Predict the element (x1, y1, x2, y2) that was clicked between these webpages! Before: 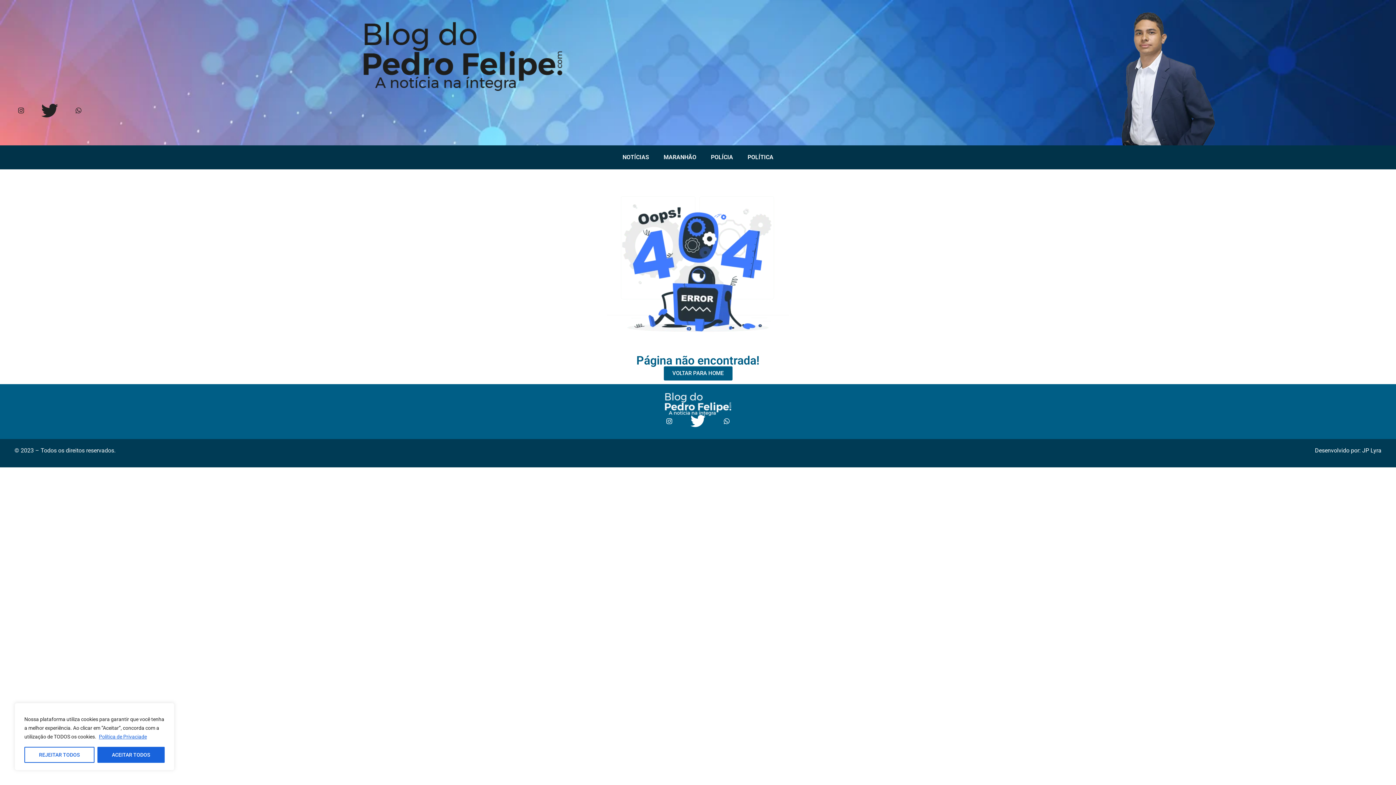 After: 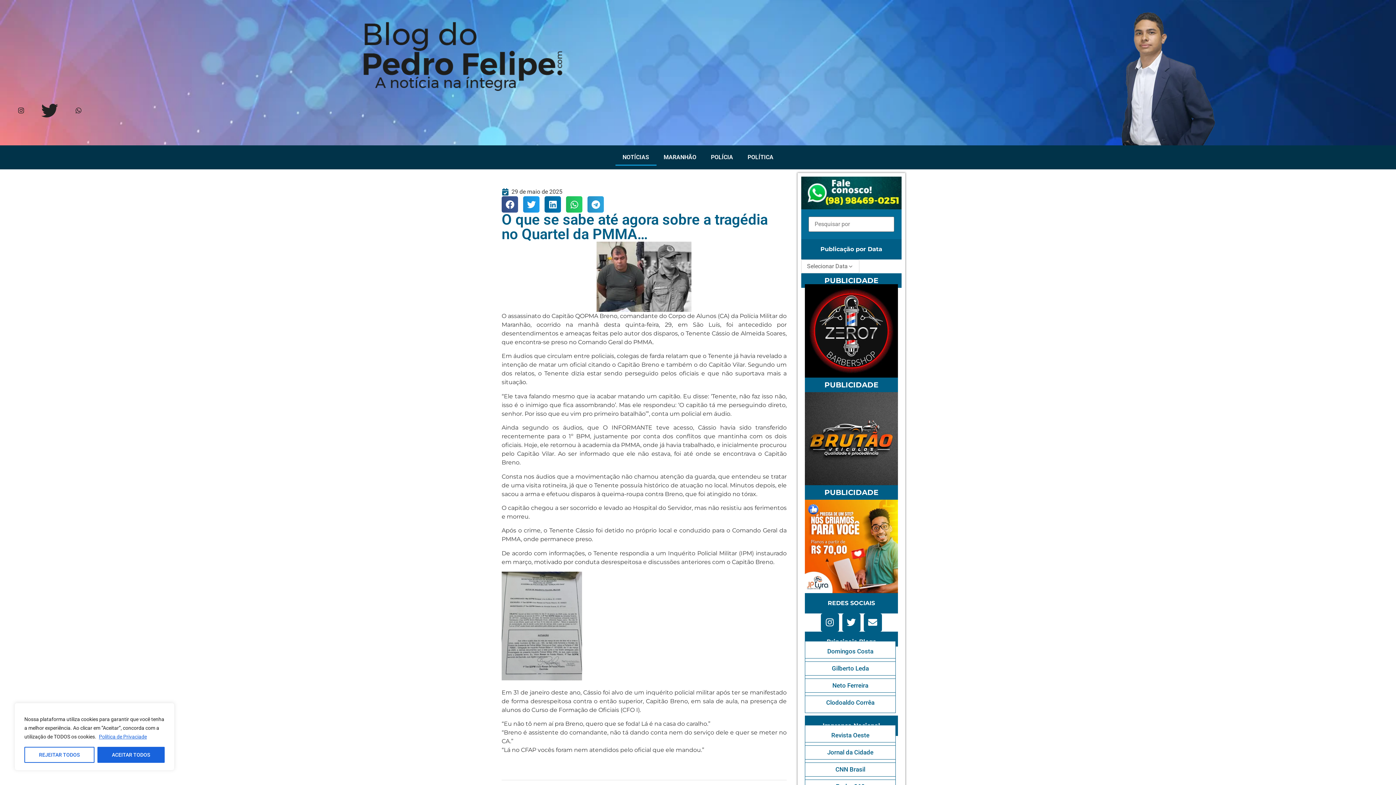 Action: bbox: (615, 149, 656, 165) label: NOTÍCIAS